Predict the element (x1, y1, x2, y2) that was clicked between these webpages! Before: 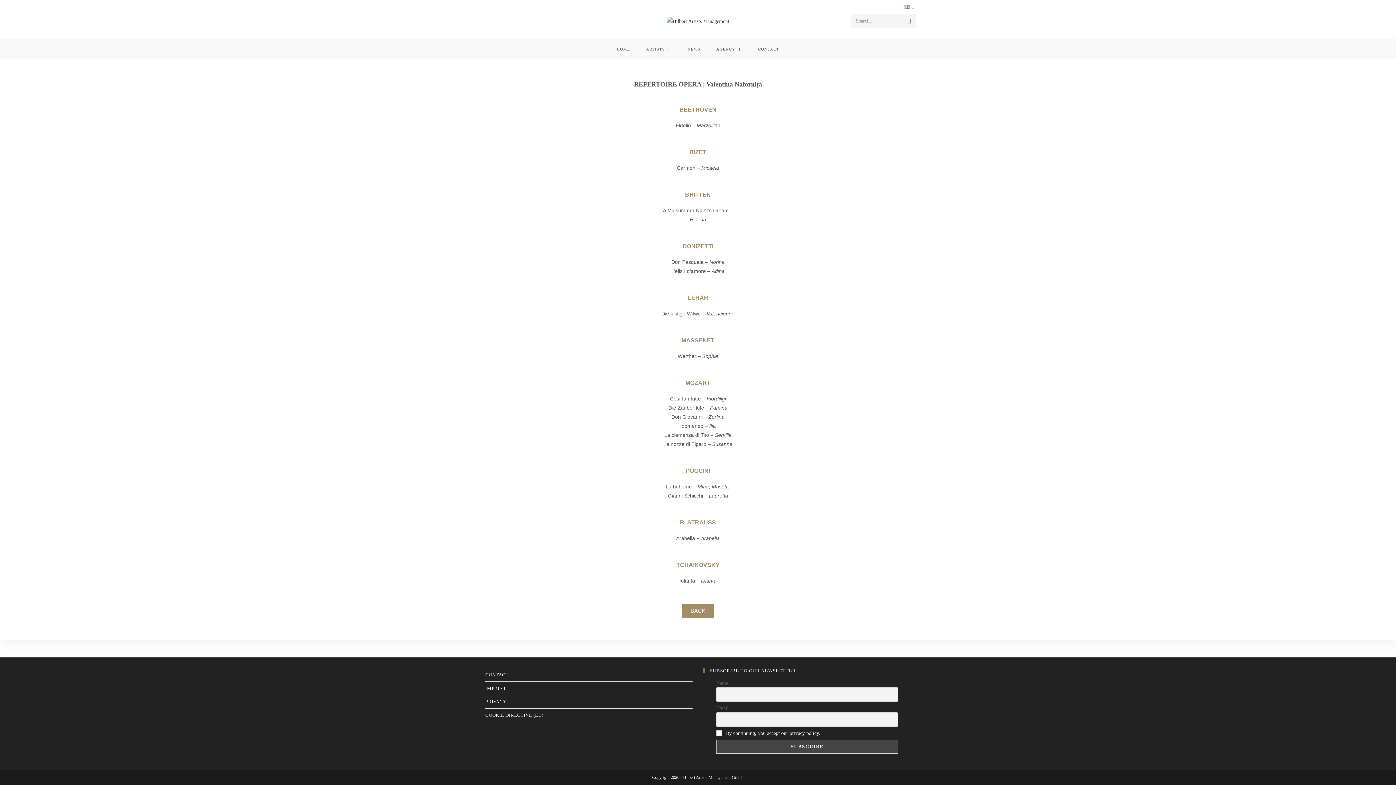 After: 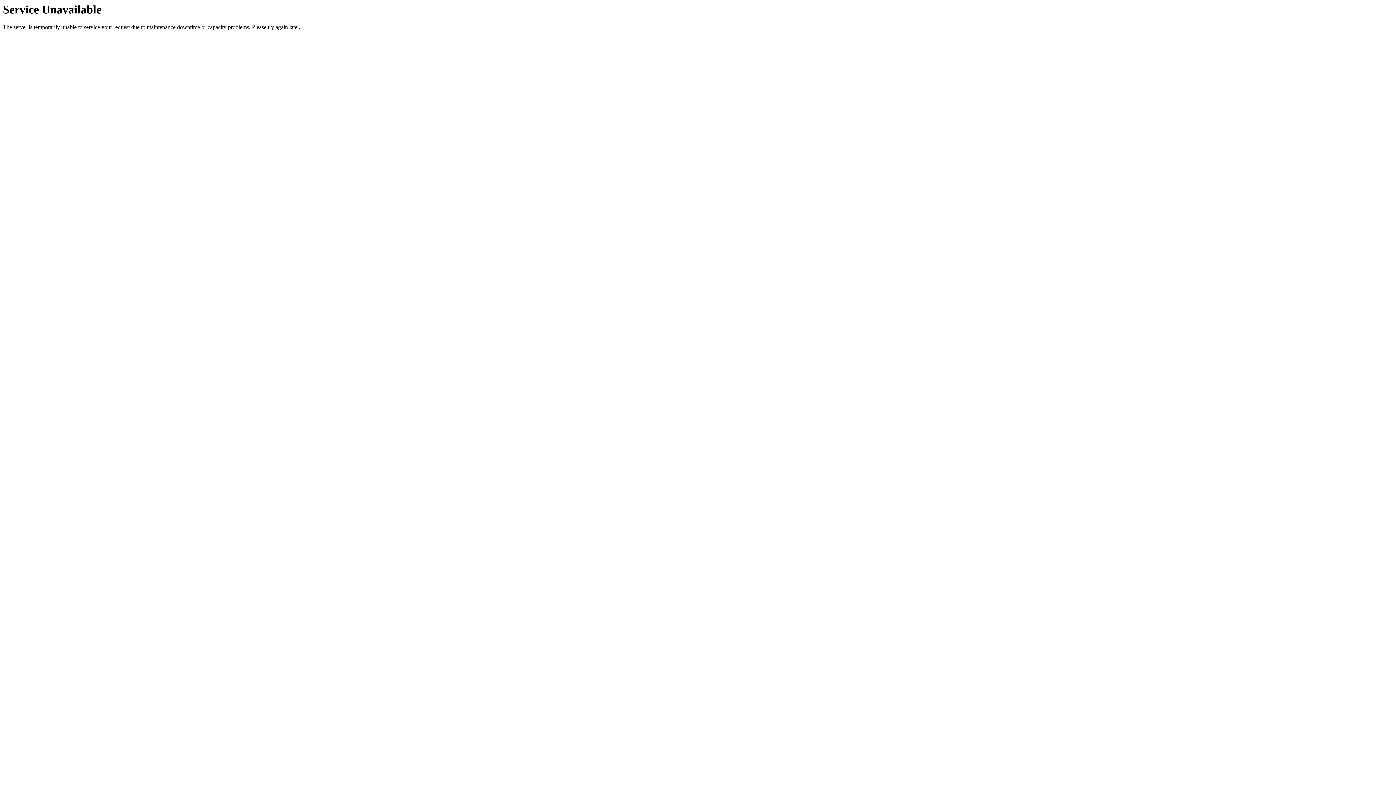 Action: bbox: (485, 708, 692, 722) label: COOKIE DIRECTIVE (EU)